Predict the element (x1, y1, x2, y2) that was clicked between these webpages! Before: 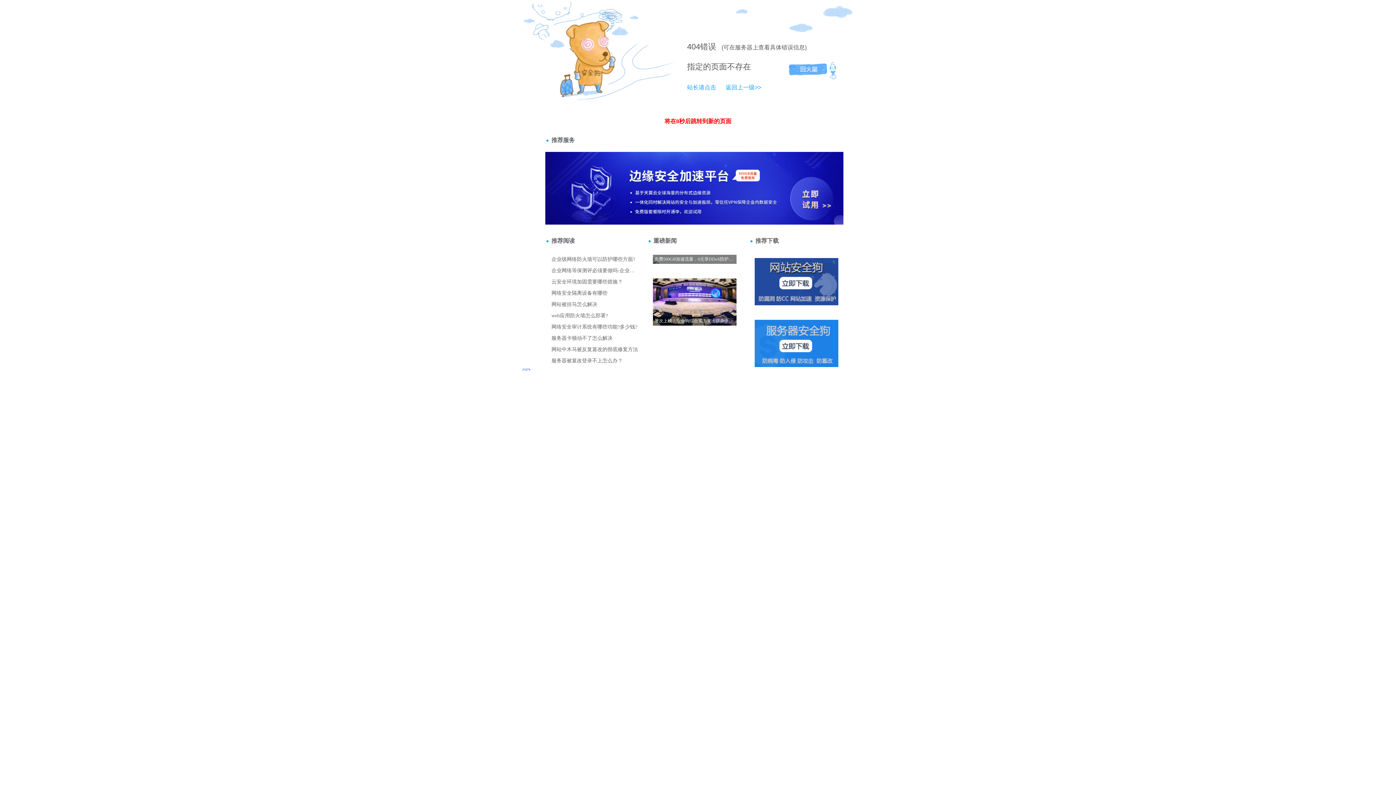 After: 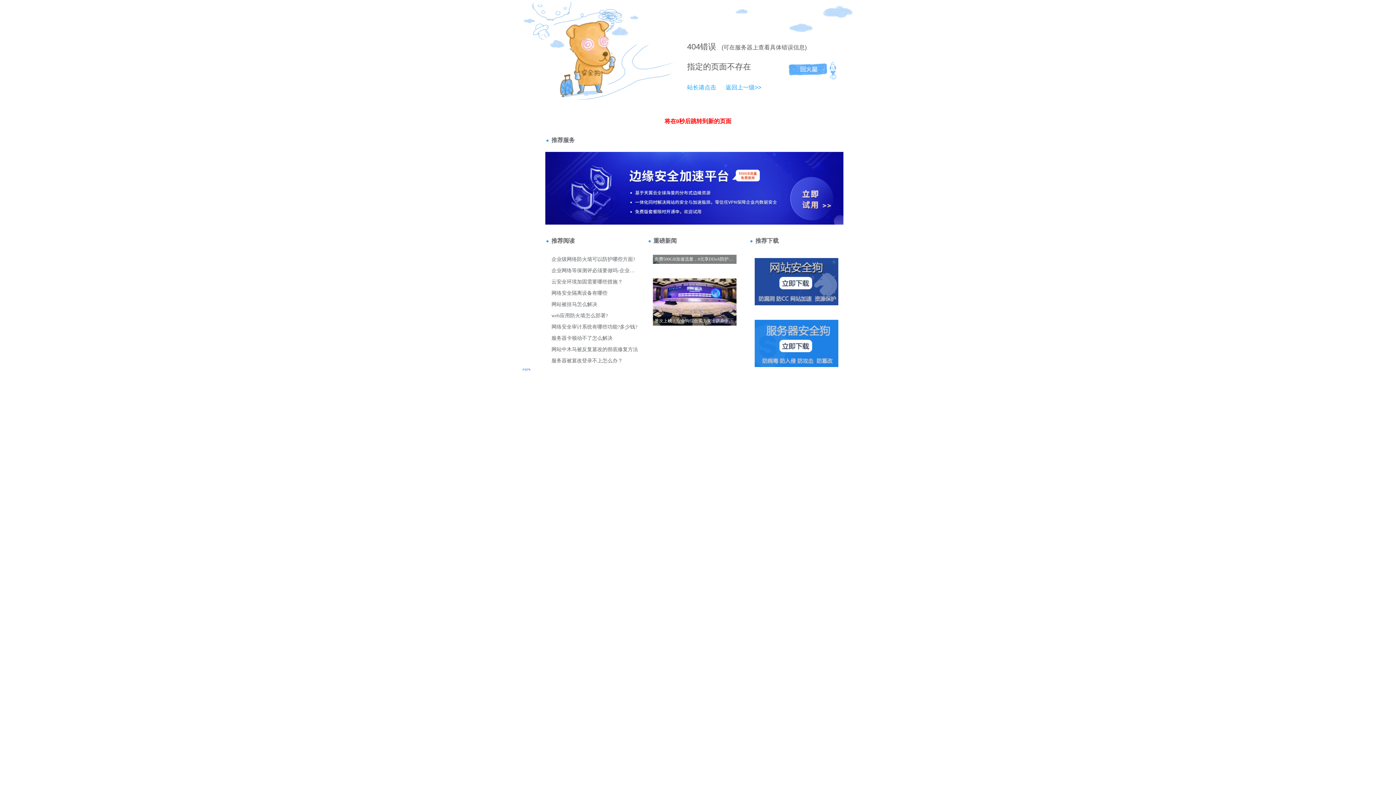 Action: label: 404 bbox: (687, 42, 700, 51)